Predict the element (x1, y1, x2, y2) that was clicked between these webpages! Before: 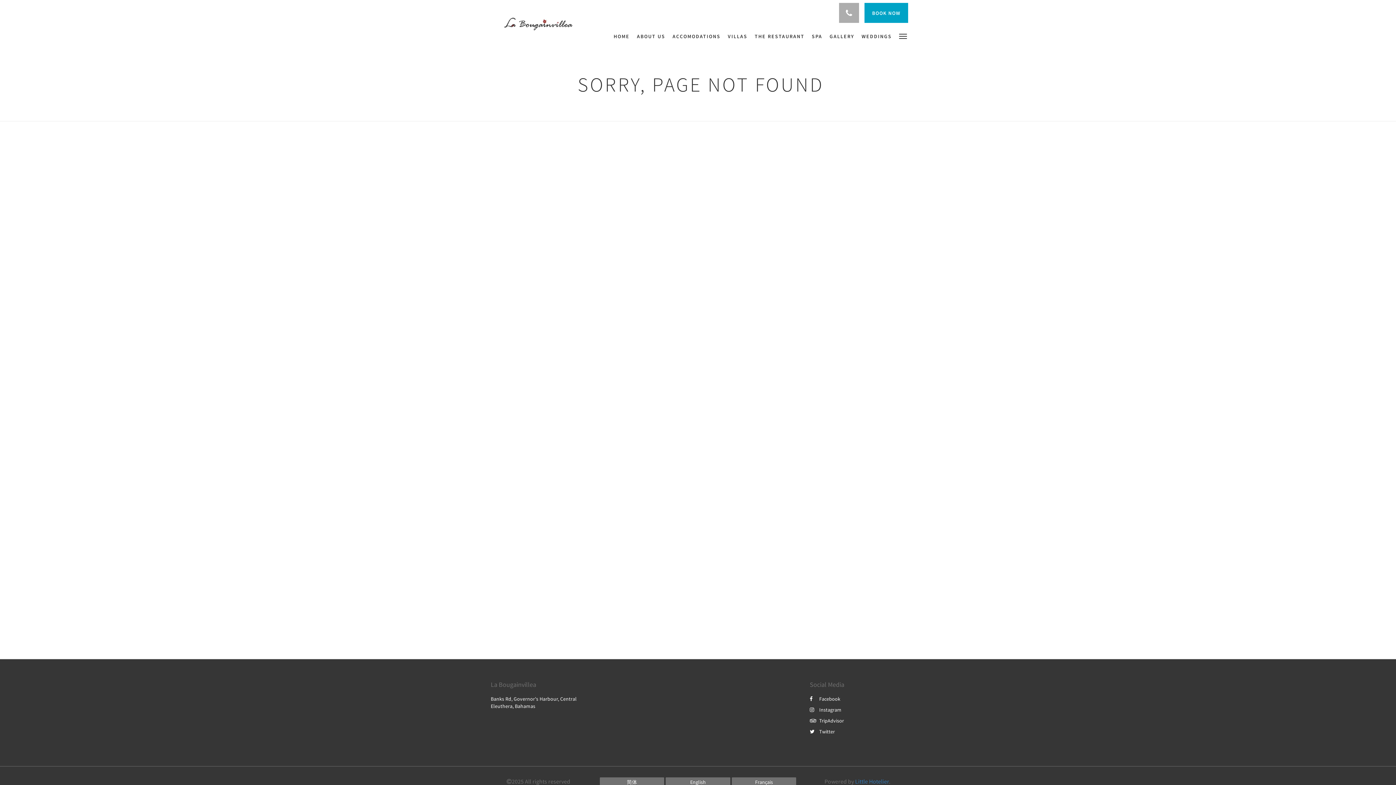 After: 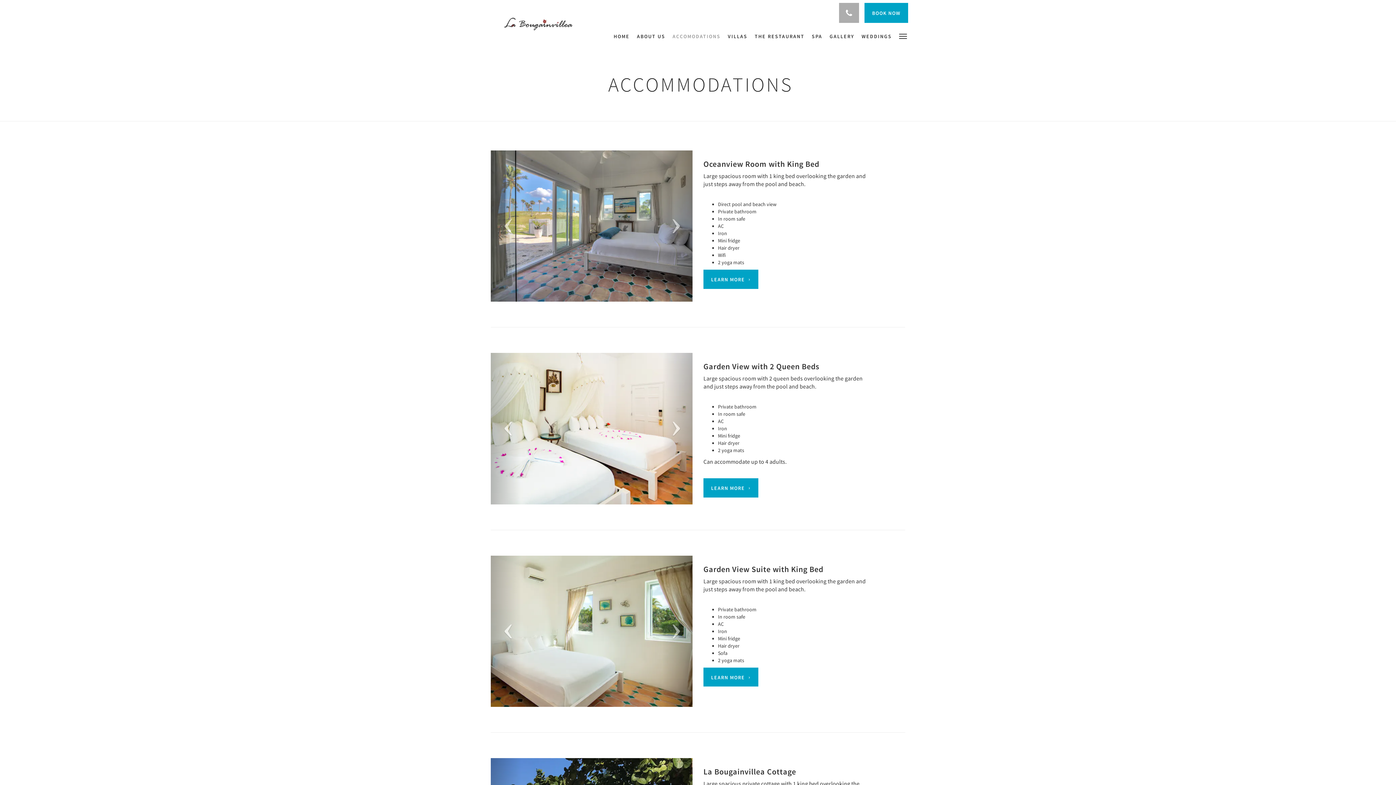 Action: bbox: (669, 24, 724, 48) label: ACCOMODATIONS